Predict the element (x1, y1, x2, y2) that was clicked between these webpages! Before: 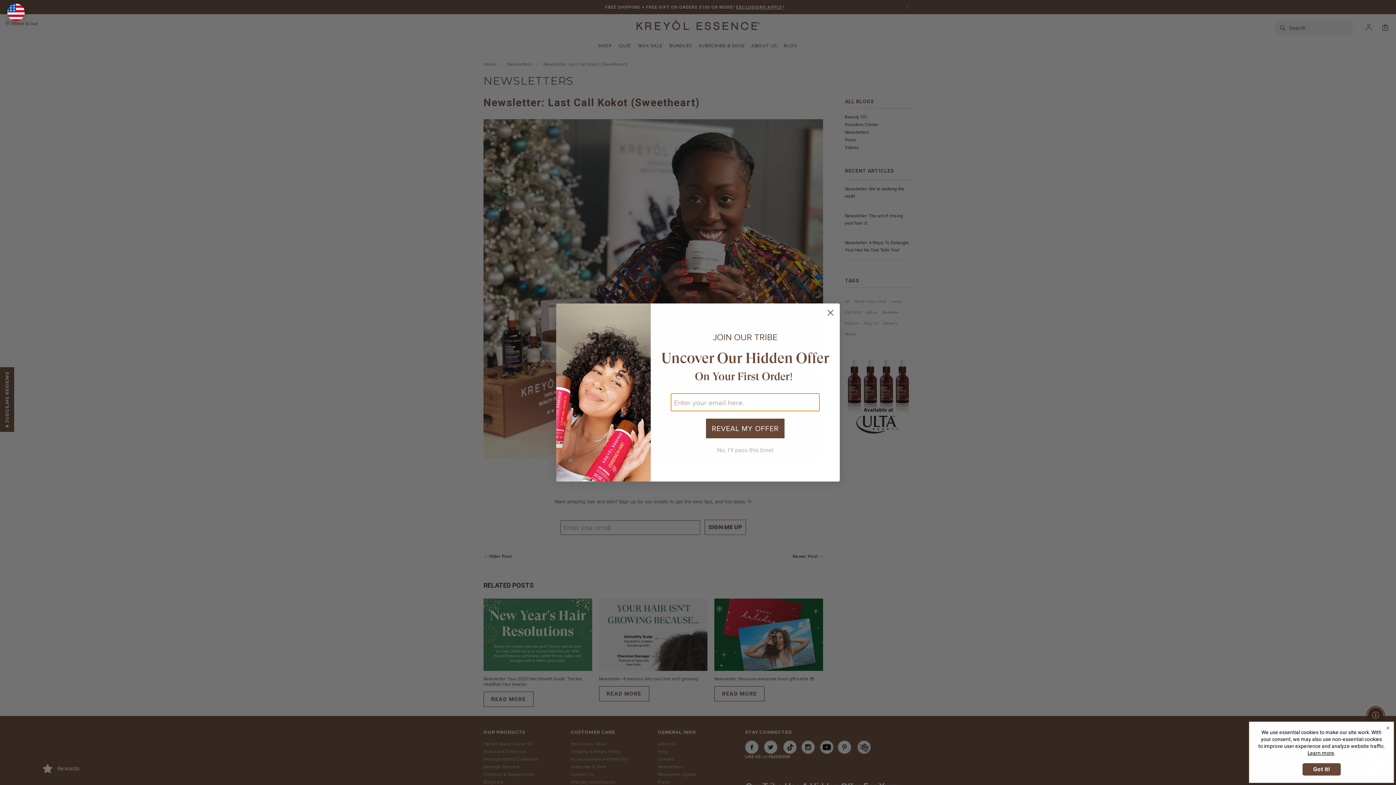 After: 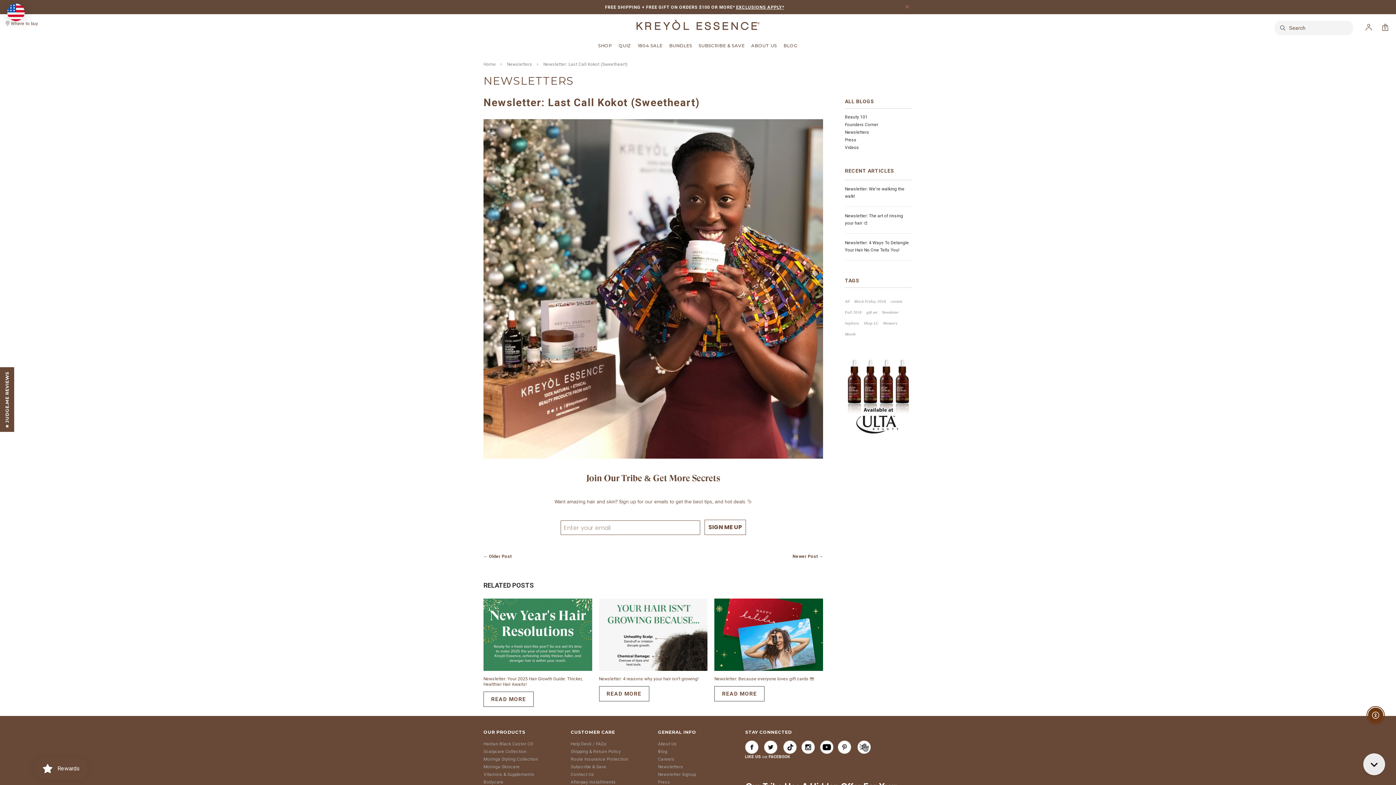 Action: bbox: (1302, 763, 1340, 776) label: Got it!